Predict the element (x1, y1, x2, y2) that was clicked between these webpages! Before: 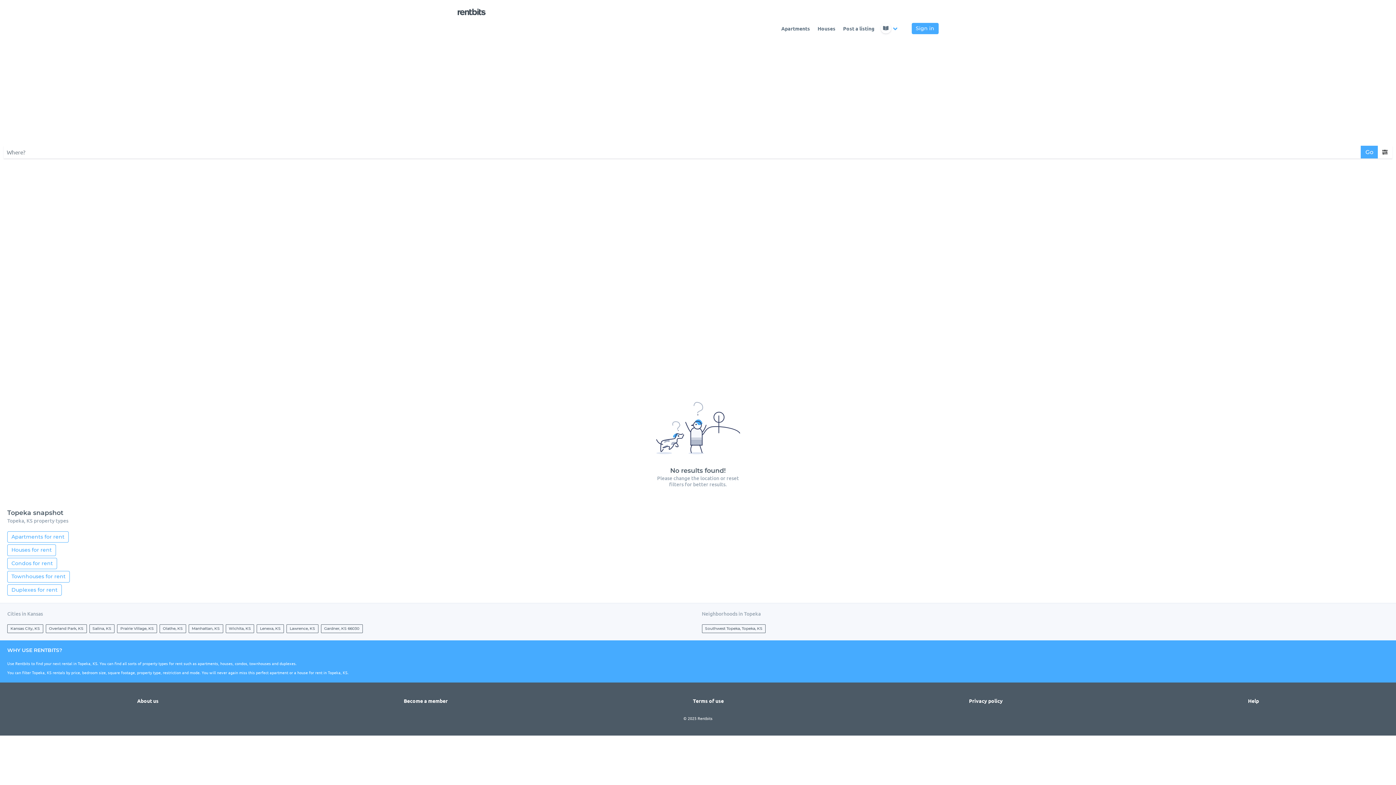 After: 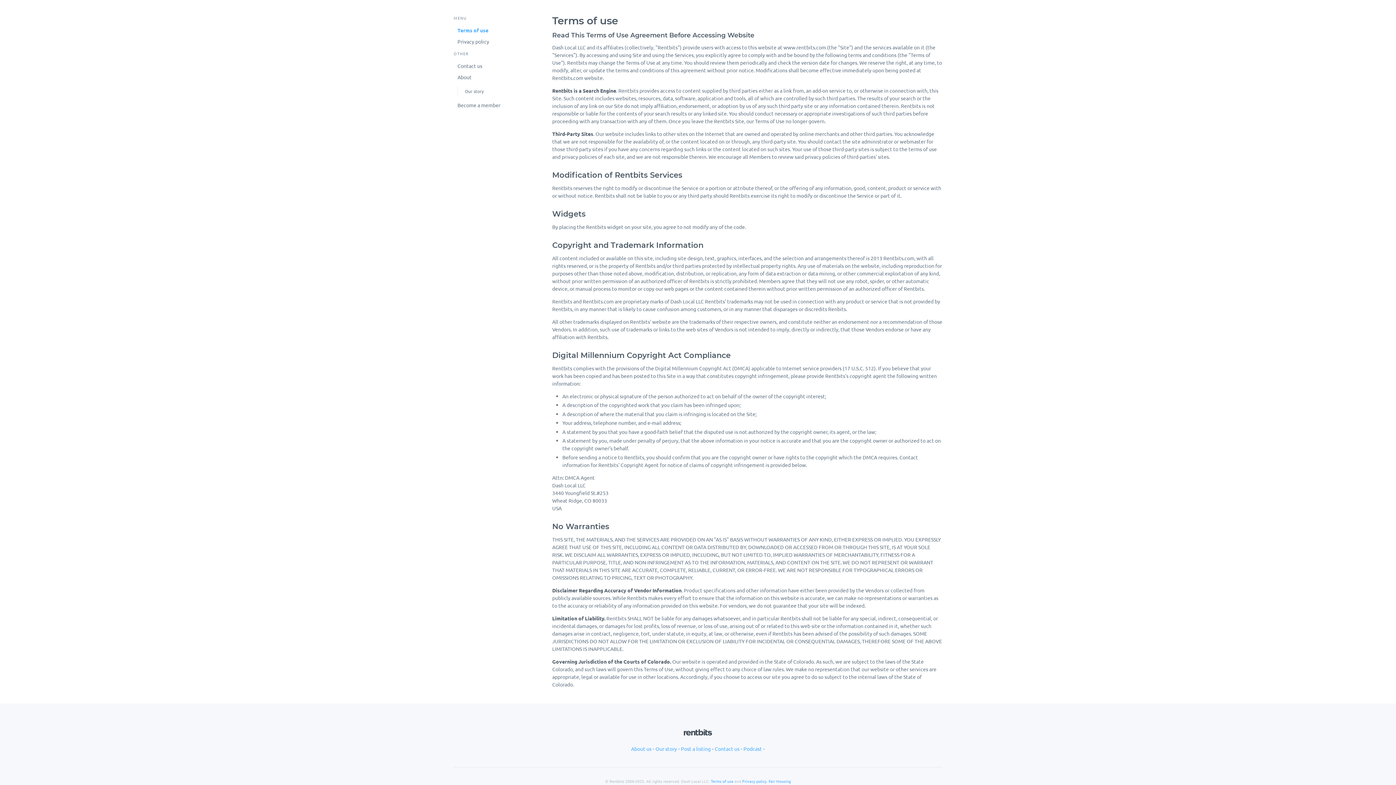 Action: label: Terms of use bbox: (693, 697, 724, 705)